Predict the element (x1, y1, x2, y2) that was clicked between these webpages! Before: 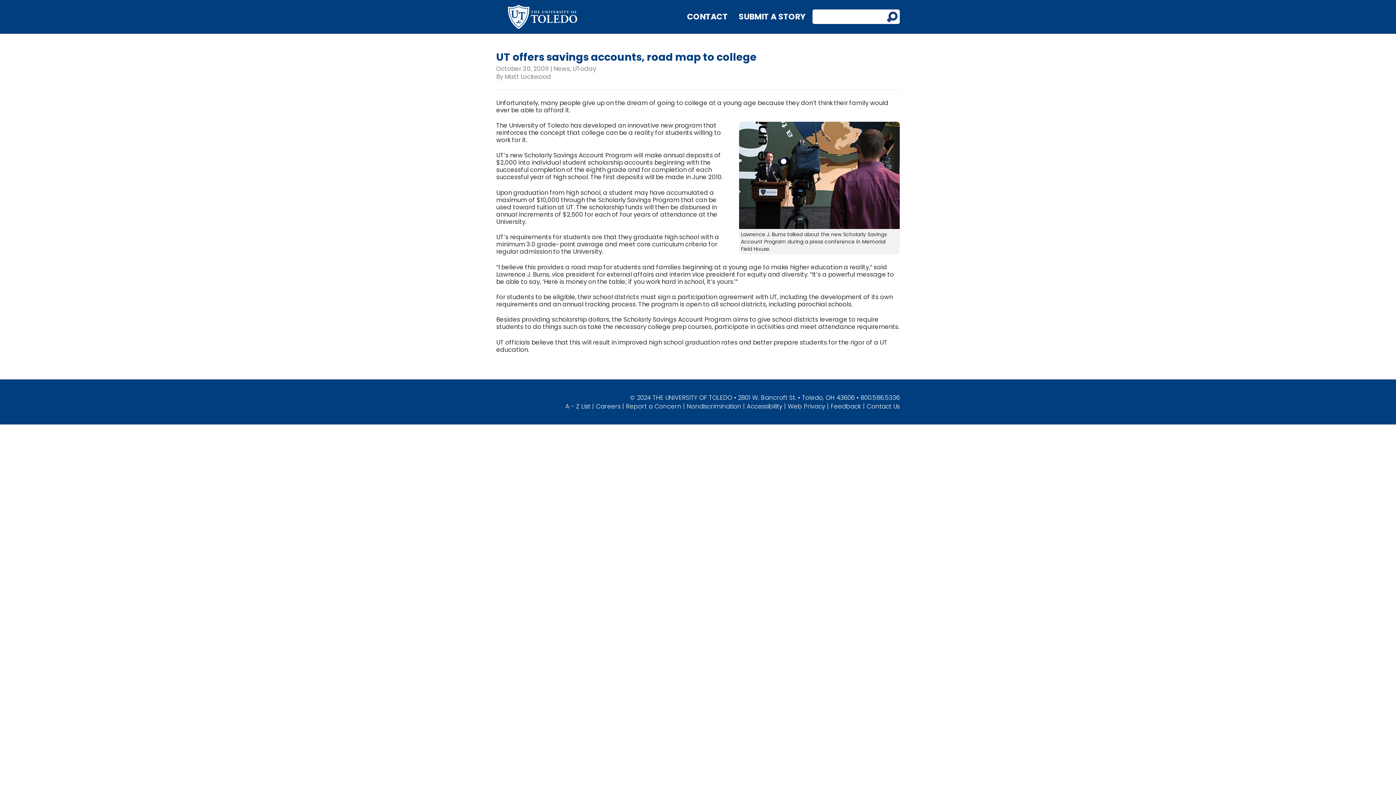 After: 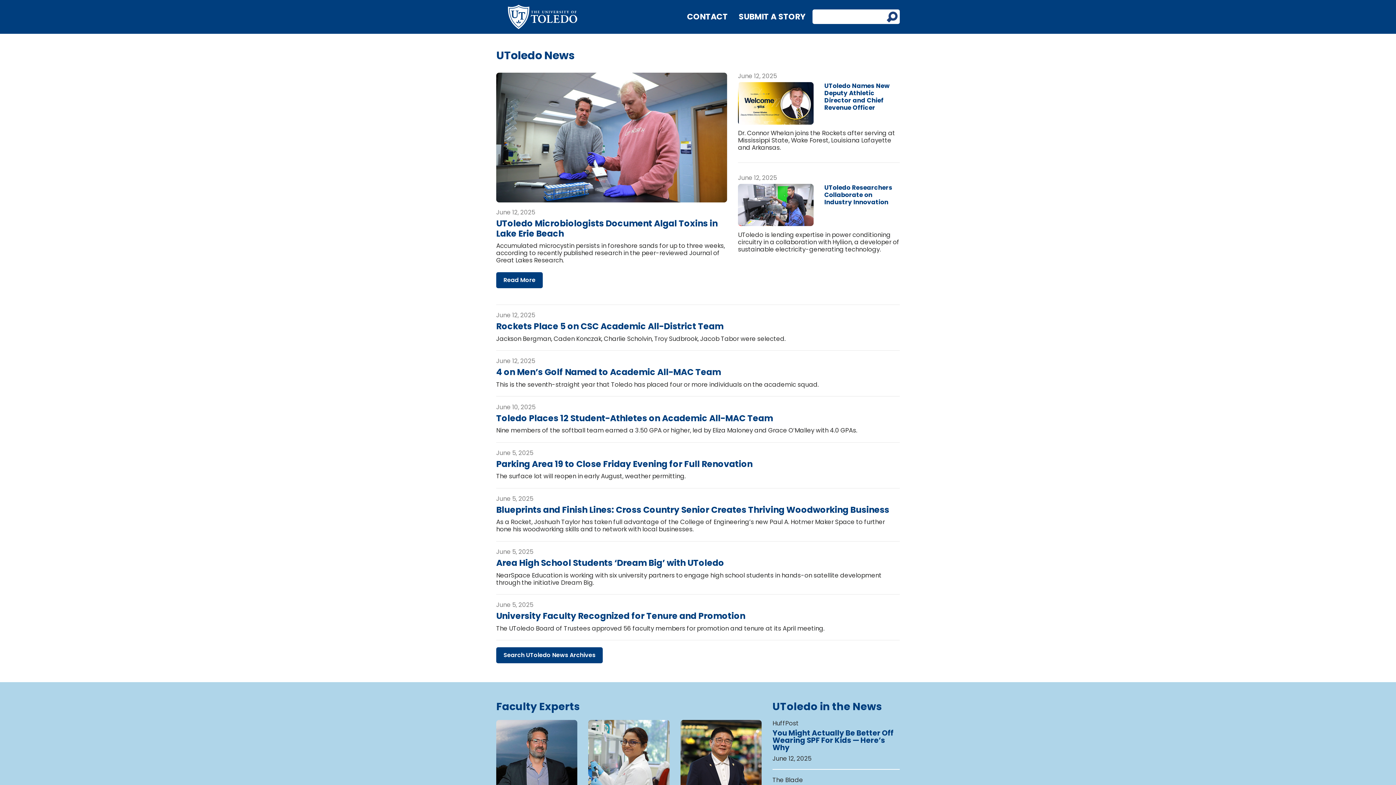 Action: bbox: (496, 12, 589, 20)